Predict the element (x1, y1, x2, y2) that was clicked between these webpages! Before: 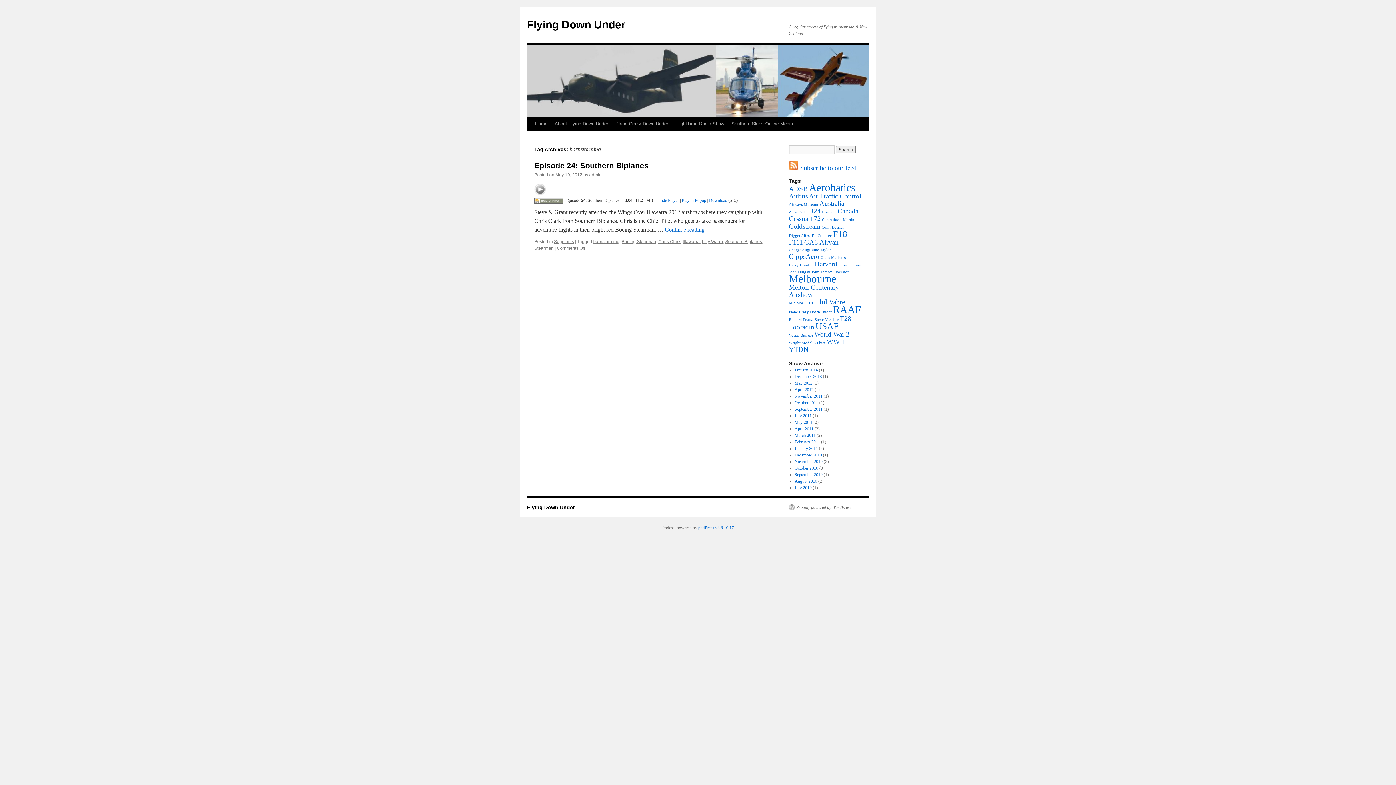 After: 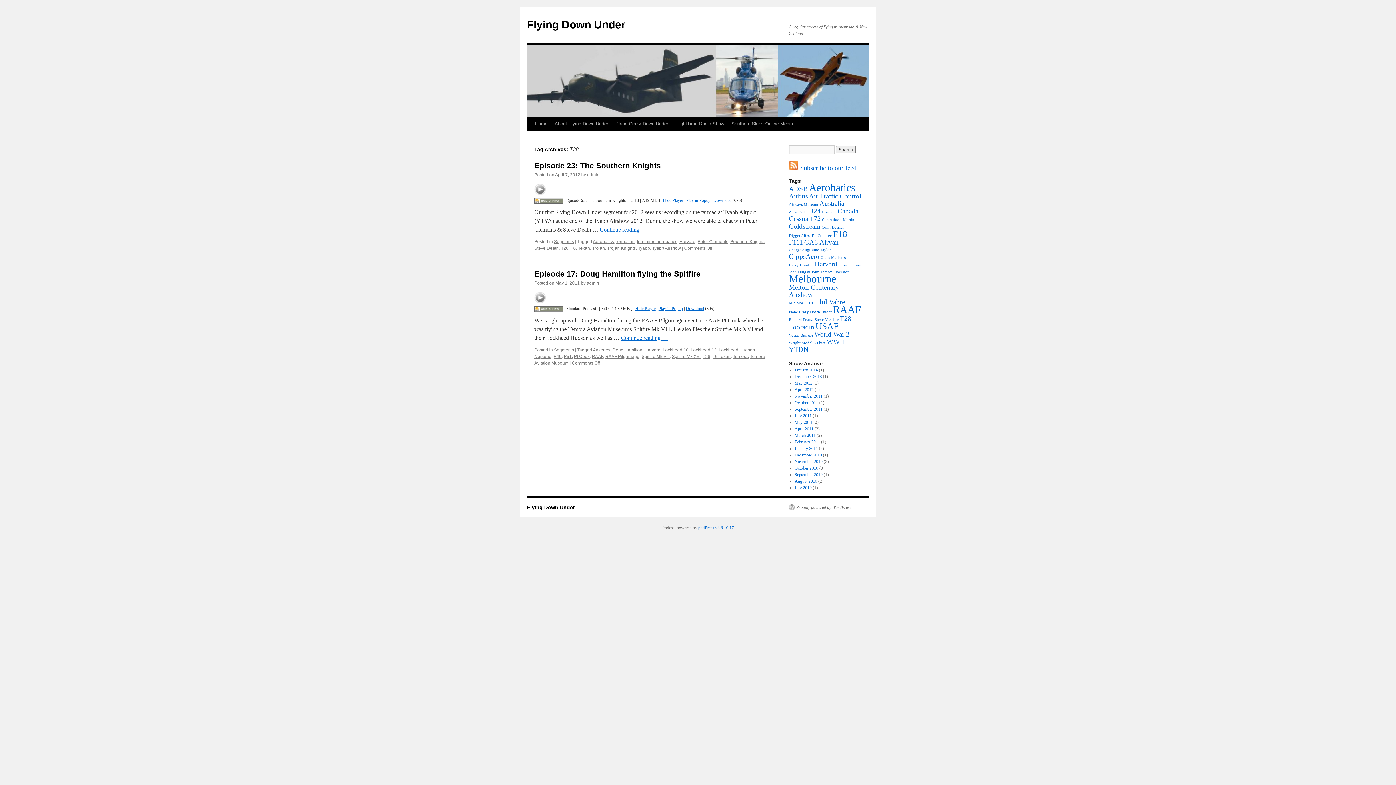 Action: label: T28 (2 items) bbox: (840, 314, 851, 322)